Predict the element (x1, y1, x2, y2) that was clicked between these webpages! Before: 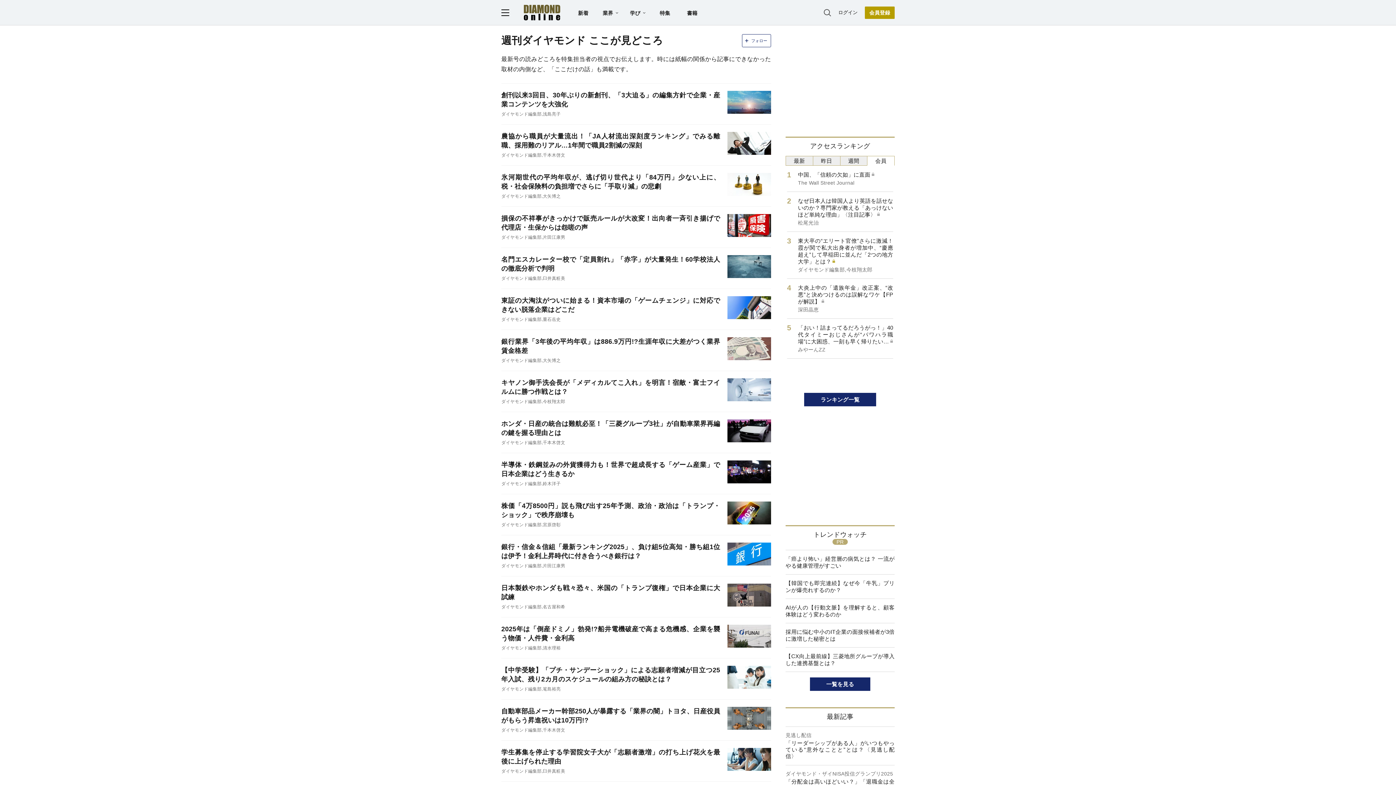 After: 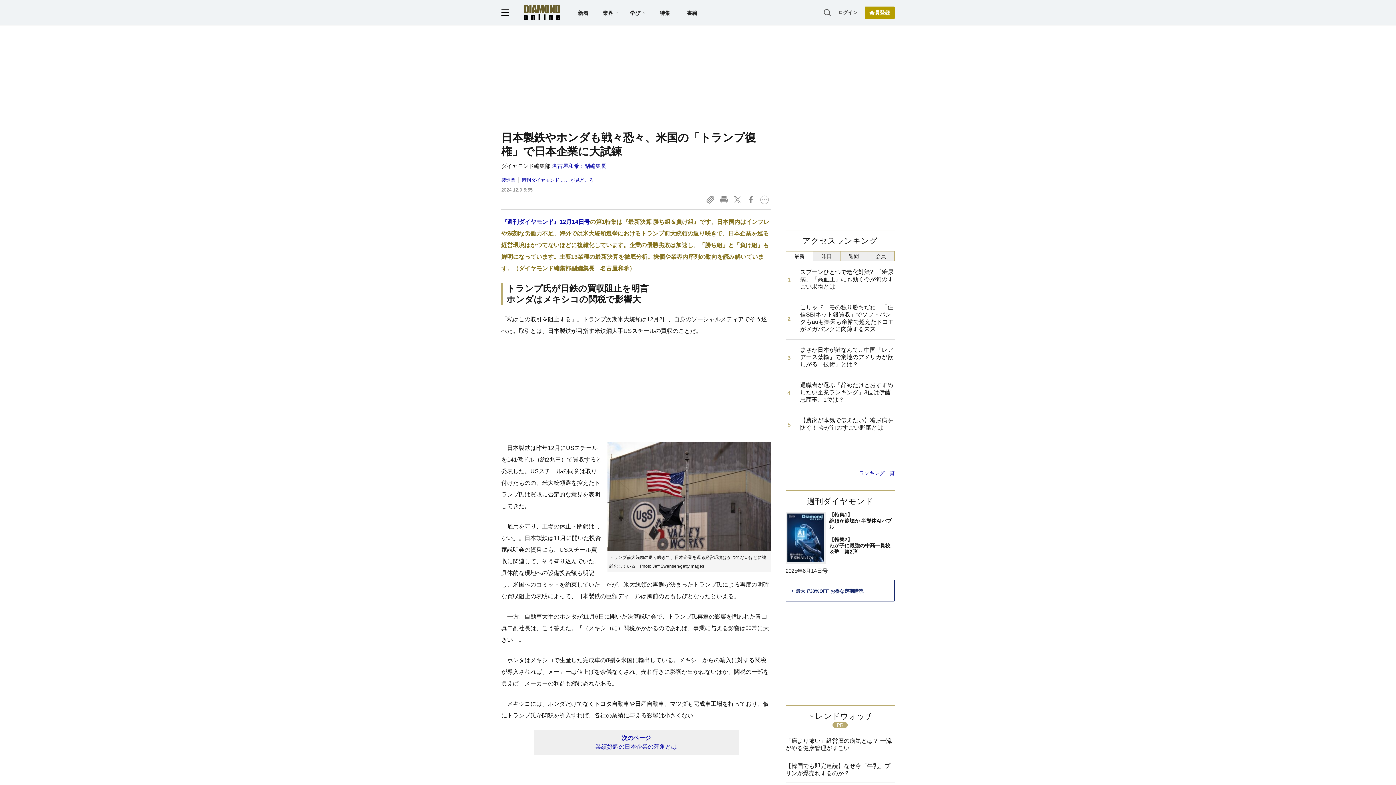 Action: label: 日本製鉄やホンダも戦々恐々、米国の「トランプ復権」で日本企業に大試練
ダイヤモンド編集部,名古屋和希 bbox: (501, 576, 771, 617)